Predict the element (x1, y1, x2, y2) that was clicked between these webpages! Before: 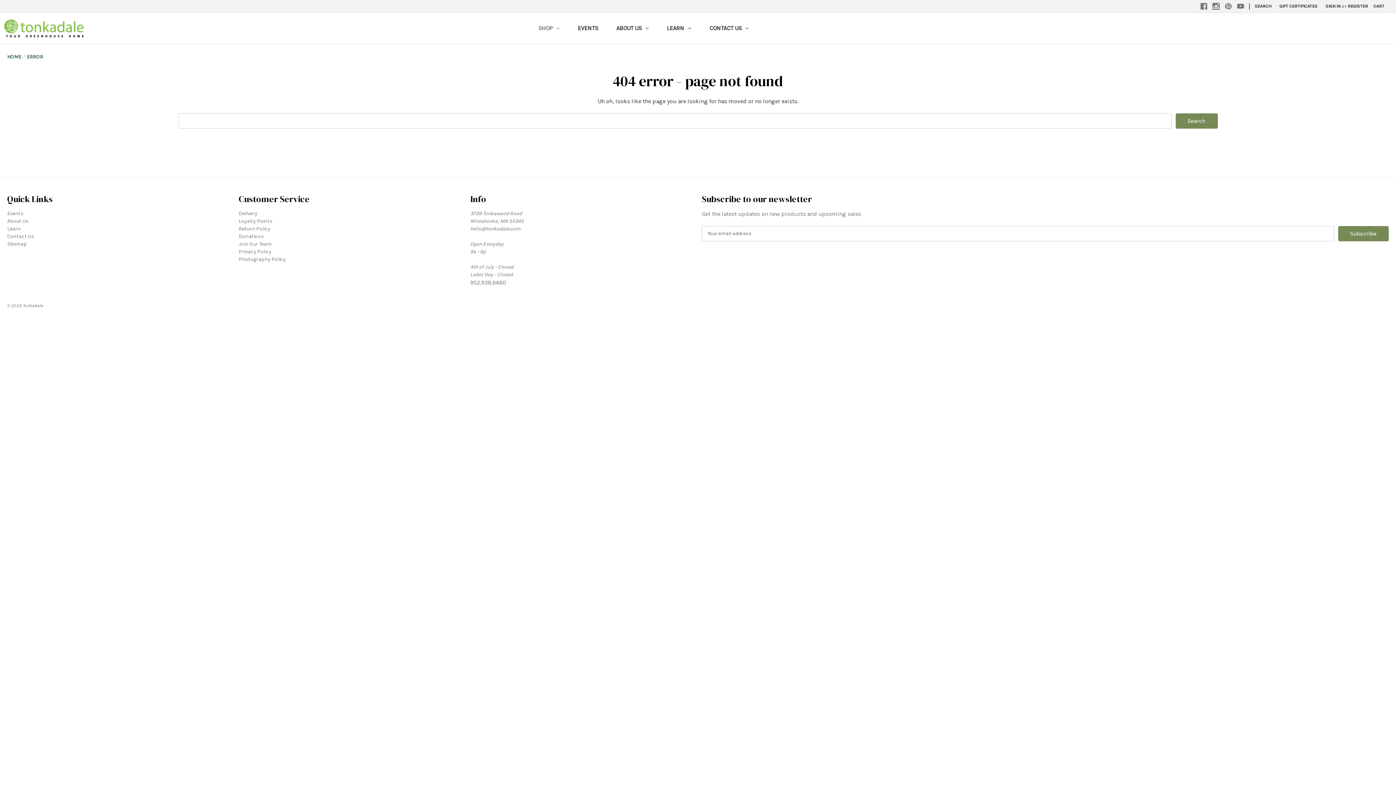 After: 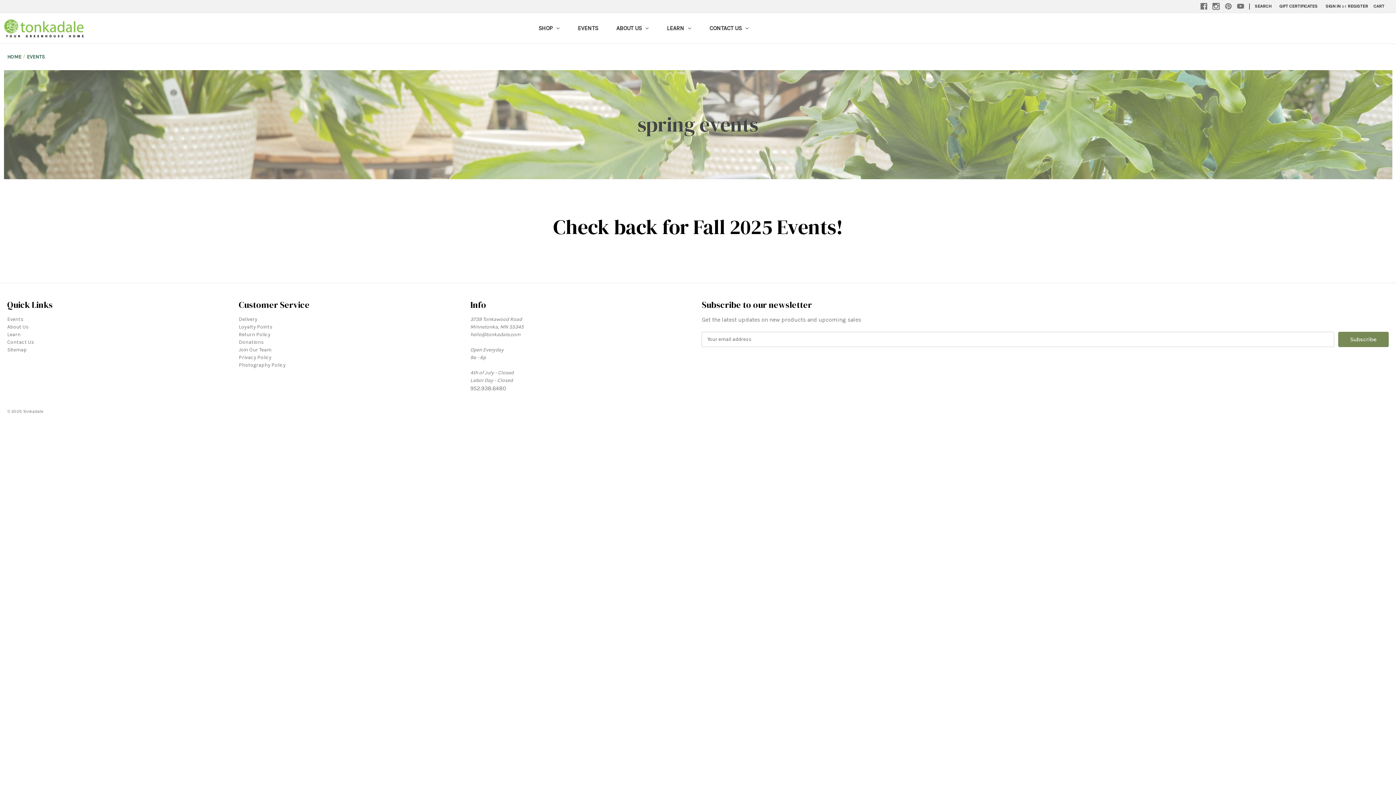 Action: label: Events bbox: (7, 210, 23, 216)